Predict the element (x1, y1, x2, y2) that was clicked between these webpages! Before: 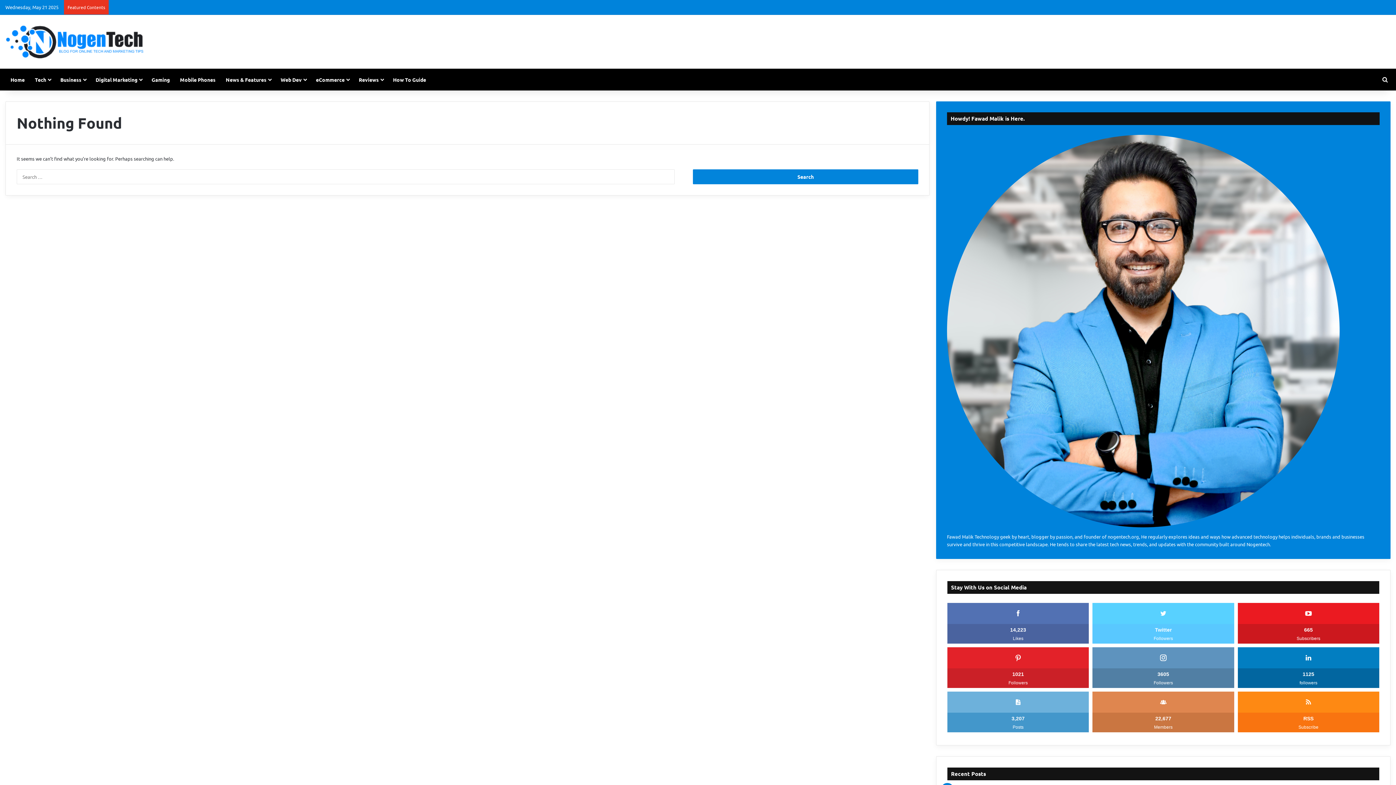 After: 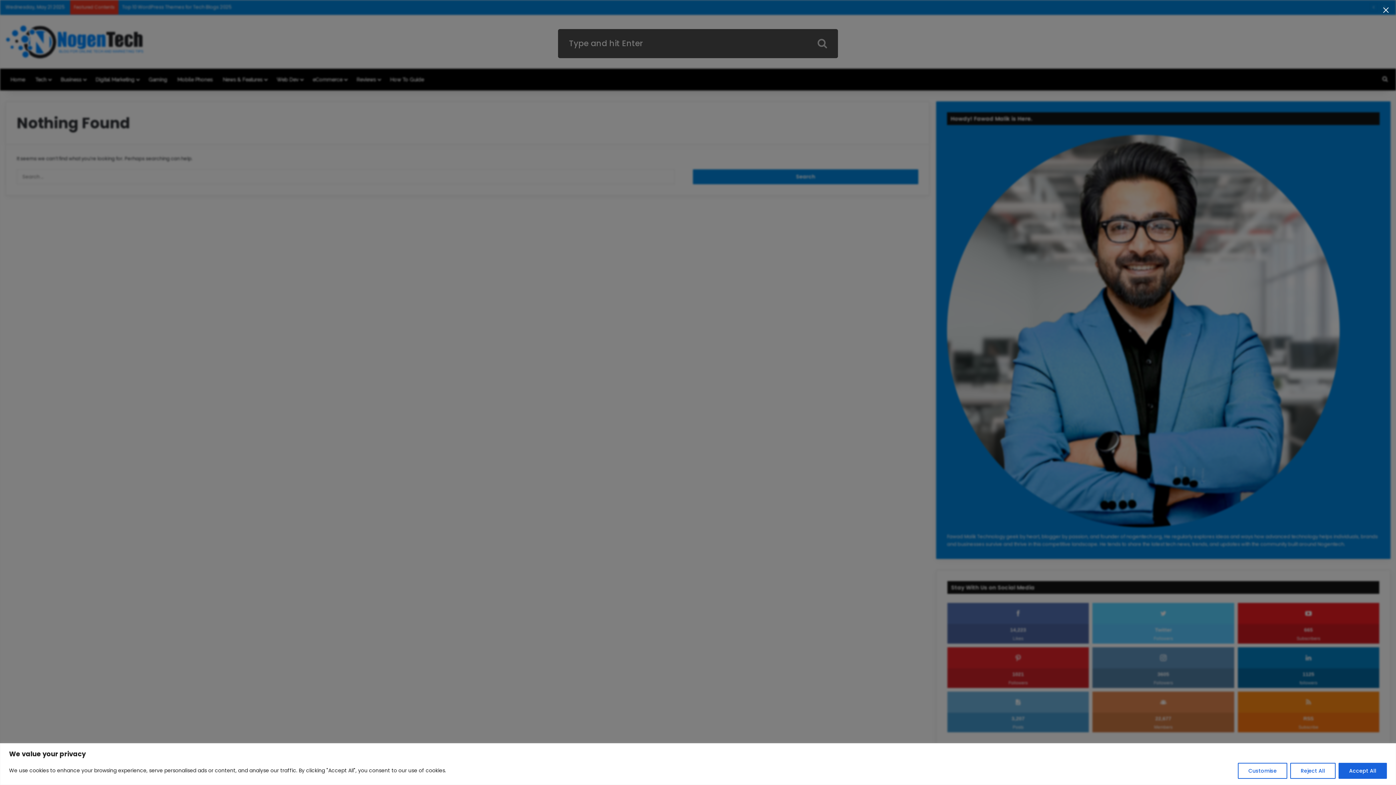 Action: bbox: (1380, 68, 1390, 90) label: Search for